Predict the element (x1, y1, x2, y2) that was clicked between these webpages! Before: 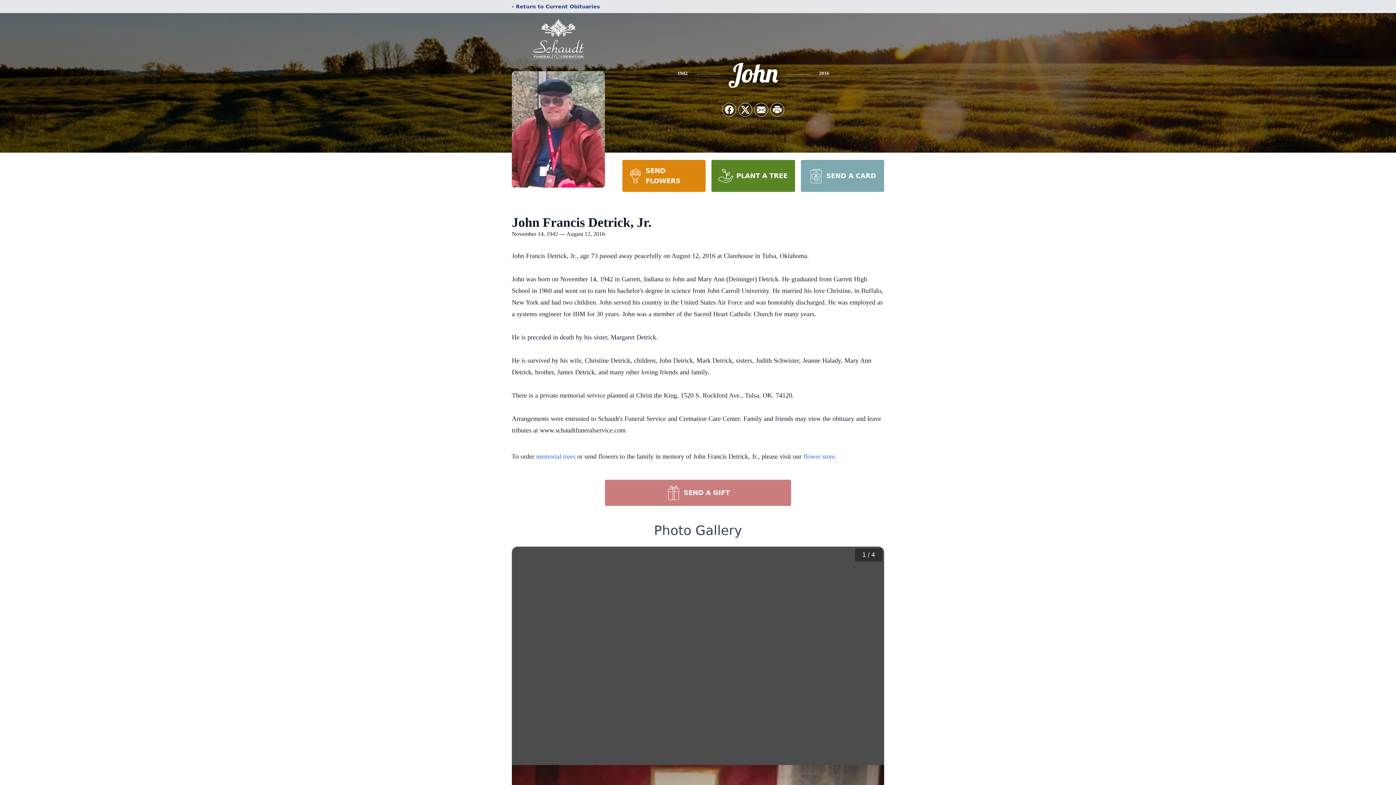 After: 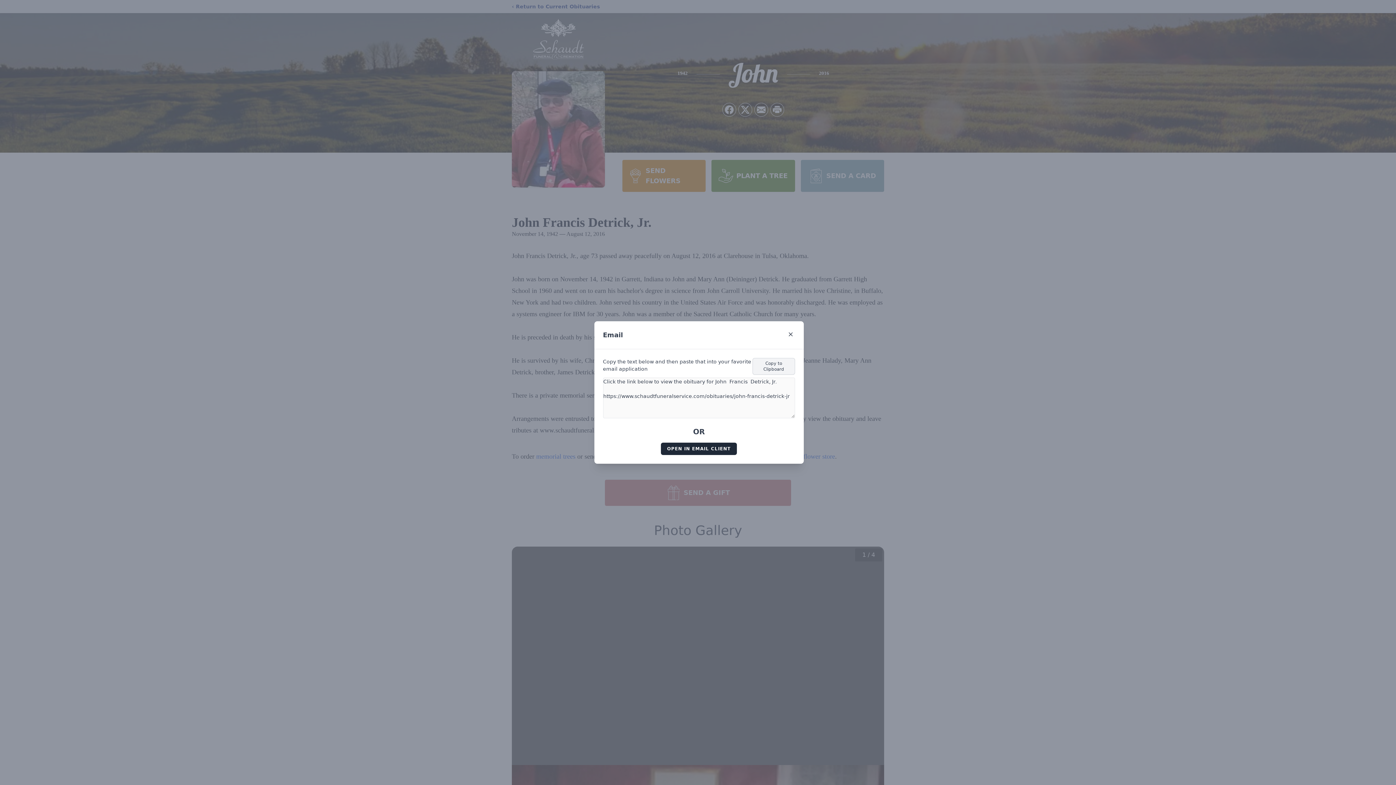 Action: bbox: (754, 103, 768, 116) label: Share via Email